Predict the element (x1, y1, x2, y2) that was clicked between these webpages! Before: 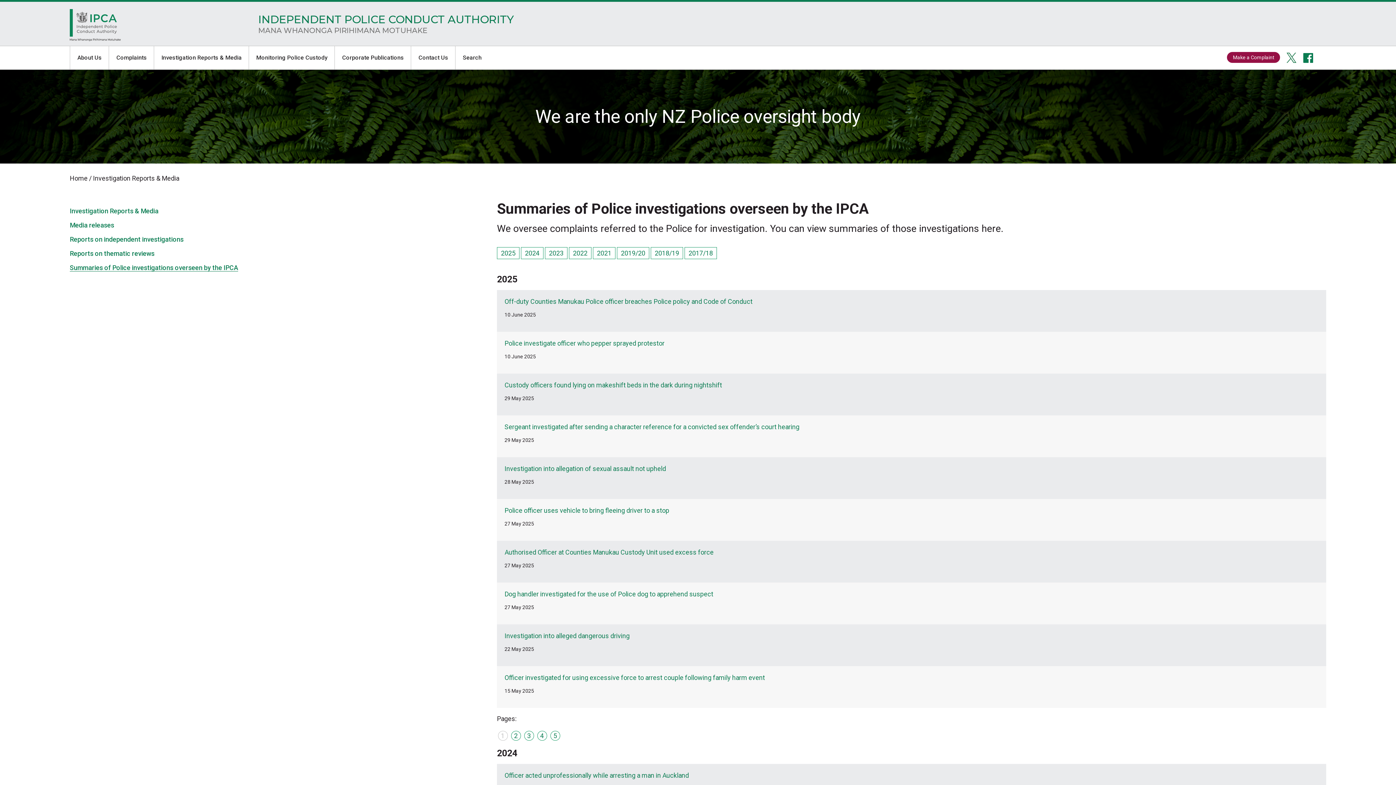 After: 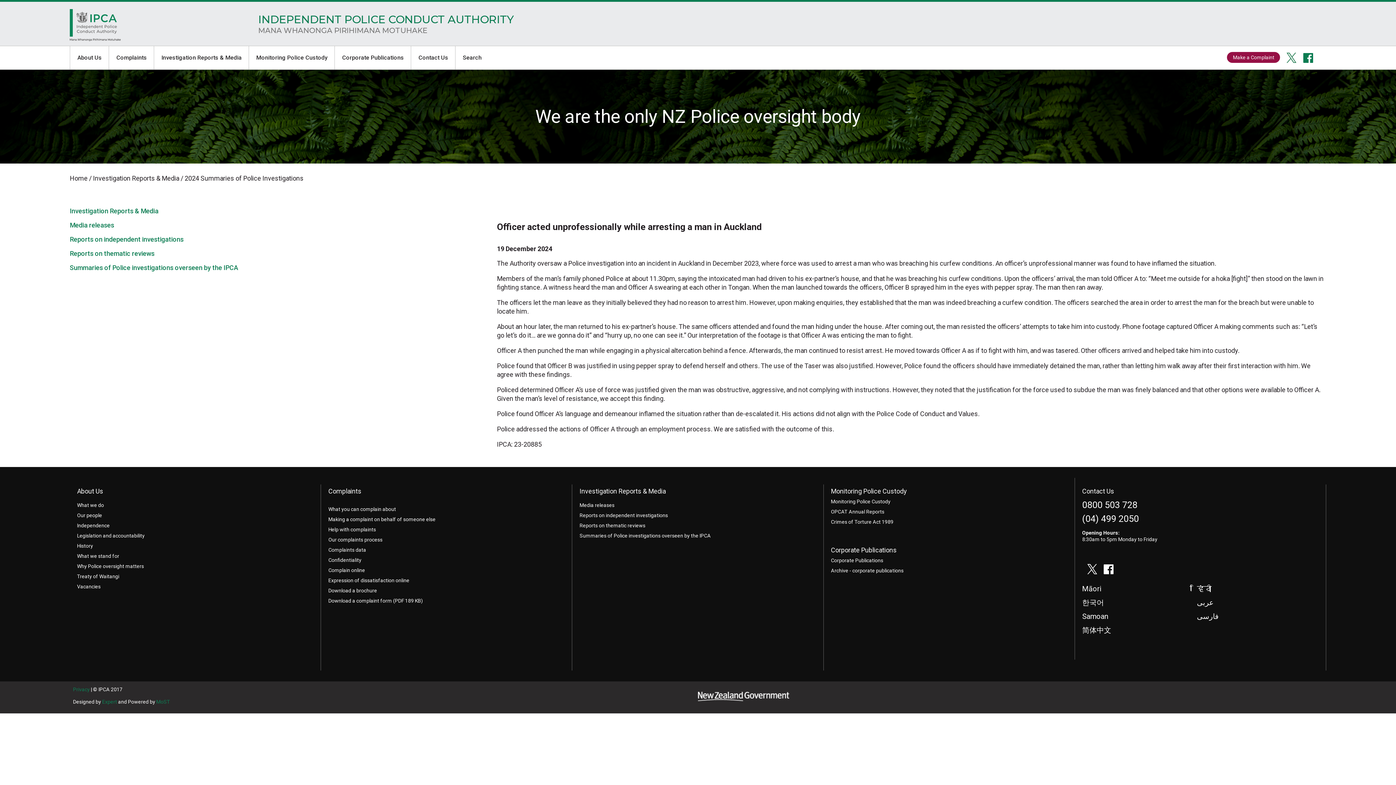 Action: label: Officer acted unprofessionally while arresting a man in Auckland bbox: (504, 772, 689, 779)